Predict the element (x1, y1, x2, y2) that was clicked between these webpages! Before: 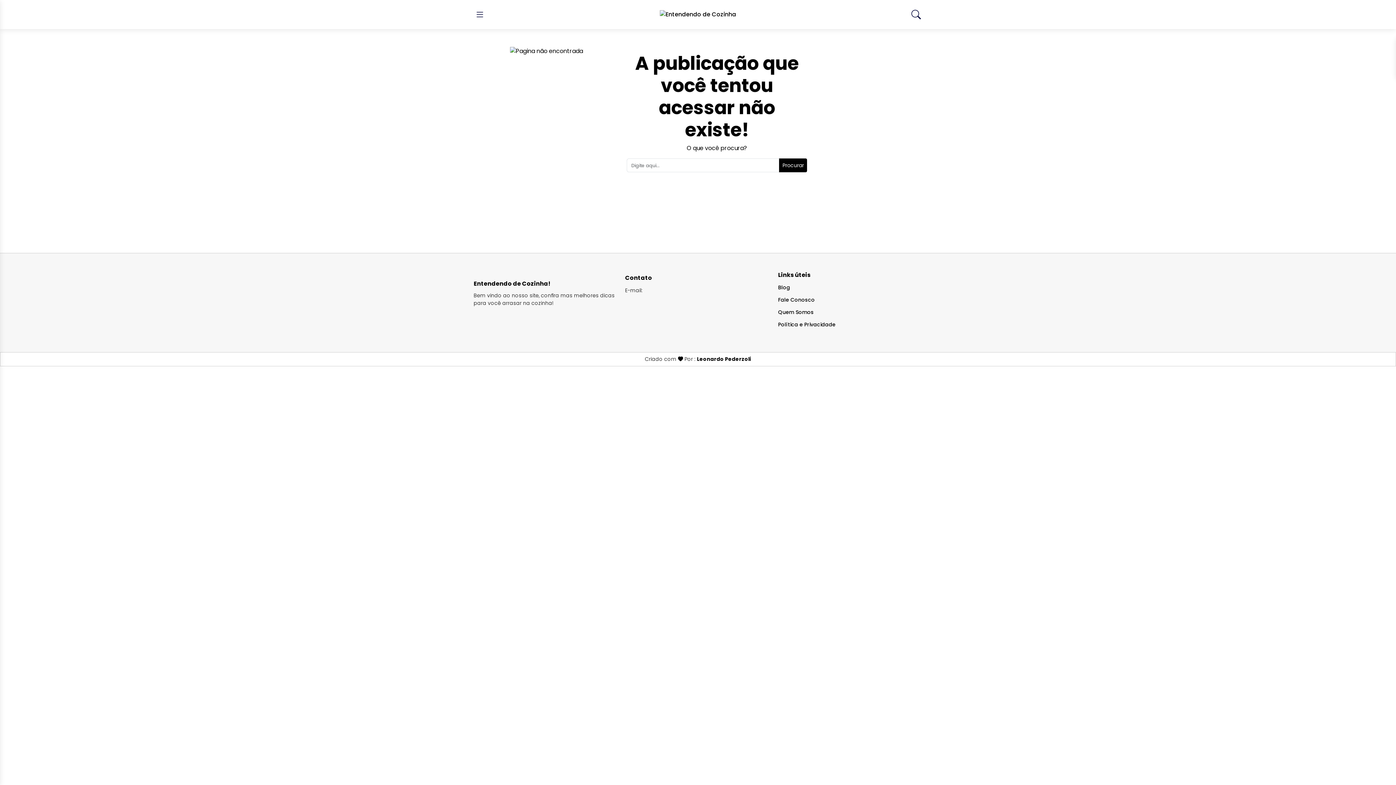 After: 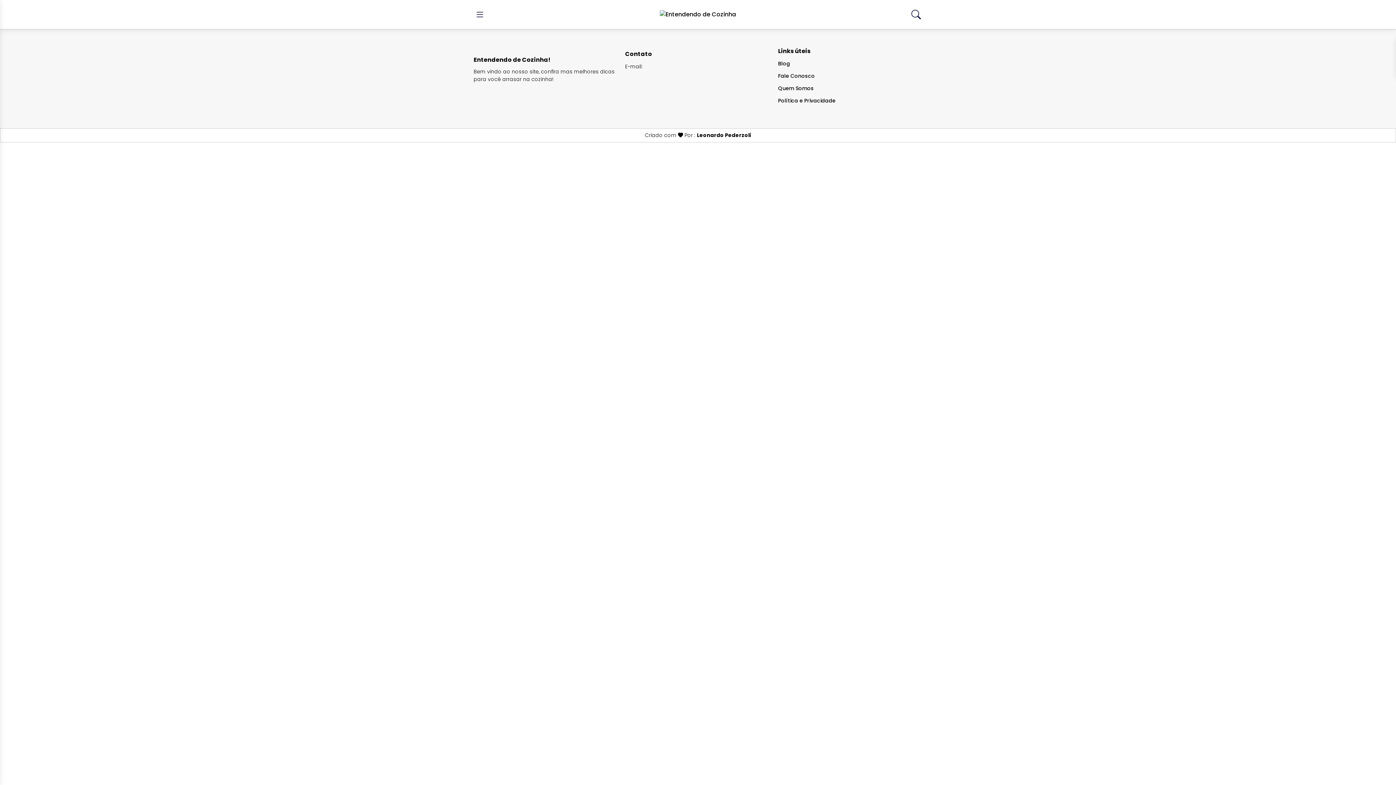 Action: bbox: (778, 321, 835, 328) label: Política e Privacidade